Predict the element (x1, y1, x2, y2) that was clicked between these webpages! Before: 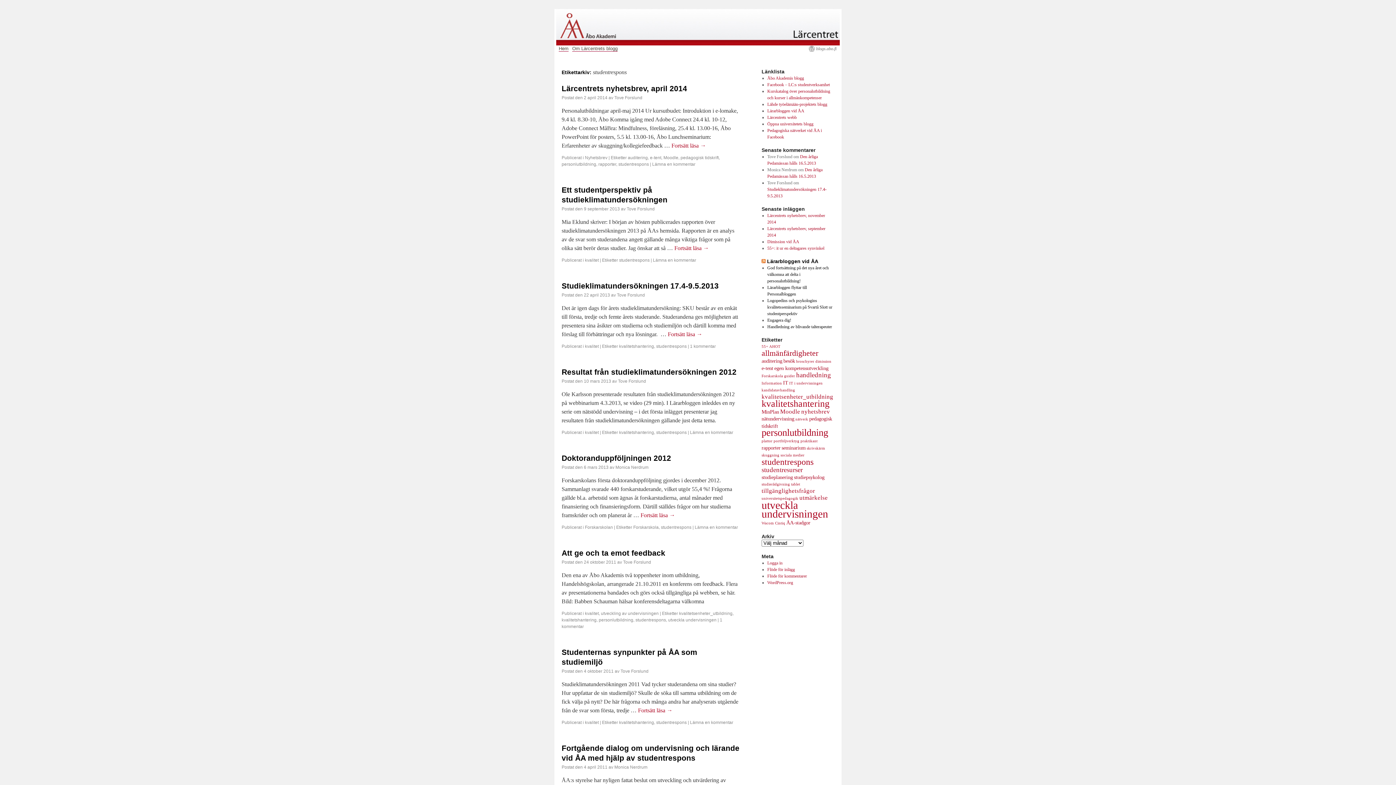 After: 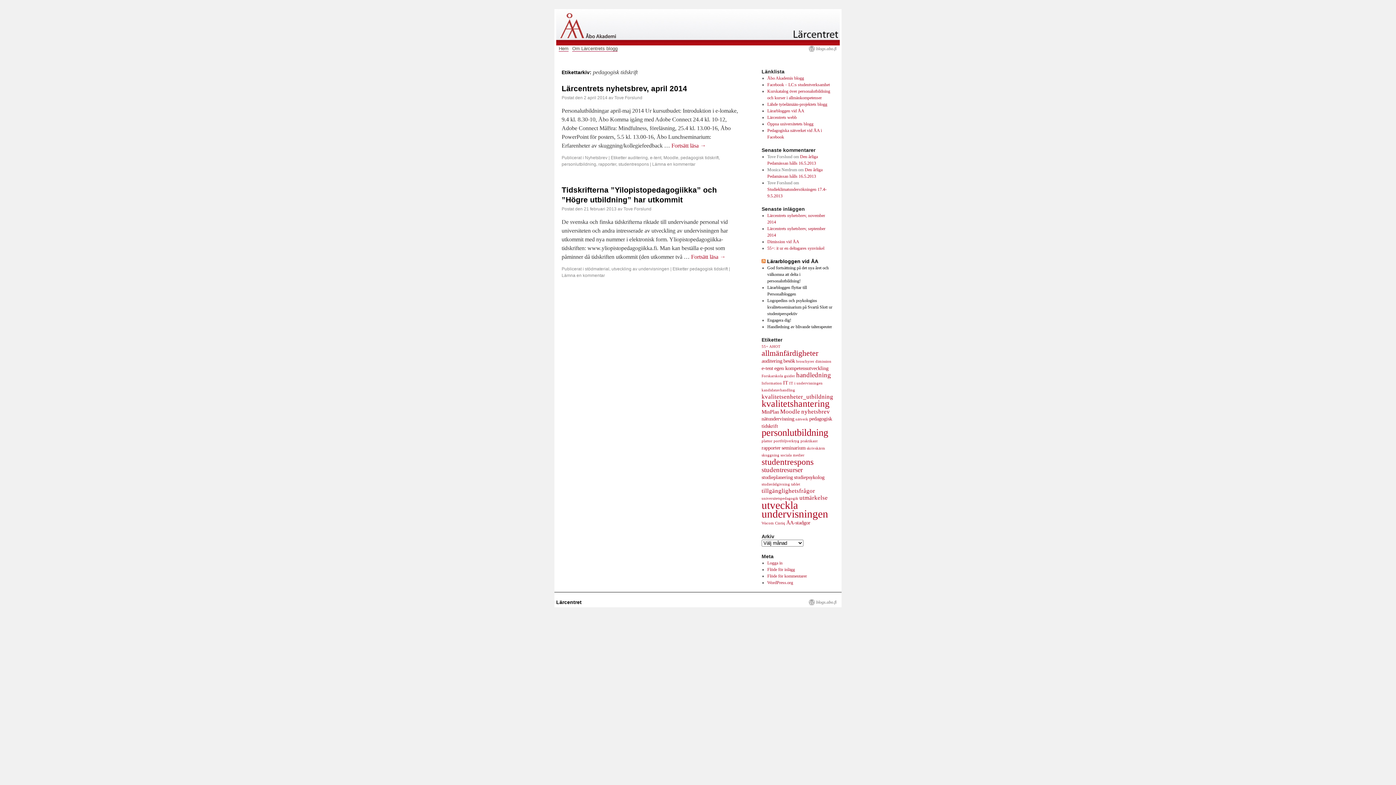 Action: label: pedagogisk tidskrift bbox: (680, 155, 718, 160)